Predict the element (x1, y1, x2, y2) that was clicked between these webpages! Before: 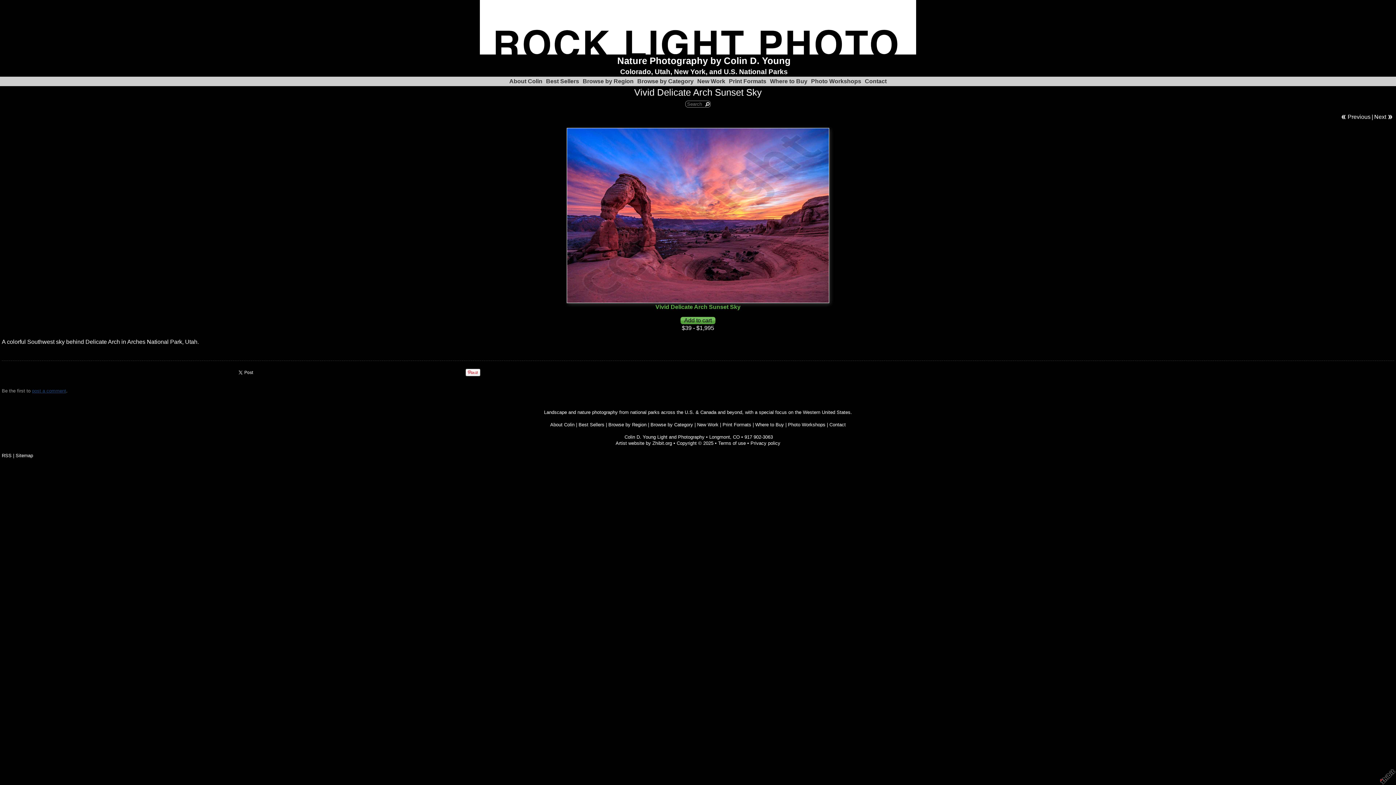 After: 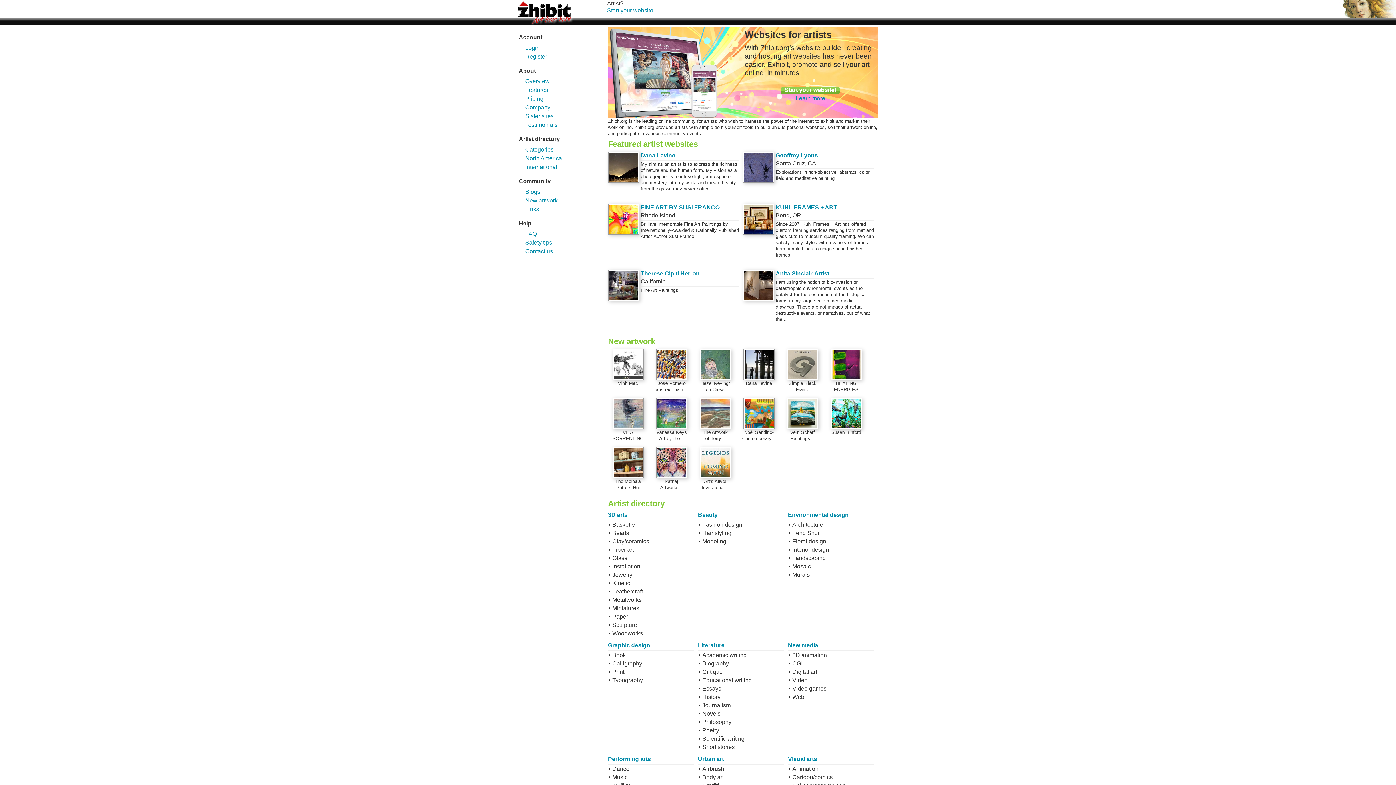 Action: bbox: (615, 440, 672, 446) label: Artist website by Zhibit.org